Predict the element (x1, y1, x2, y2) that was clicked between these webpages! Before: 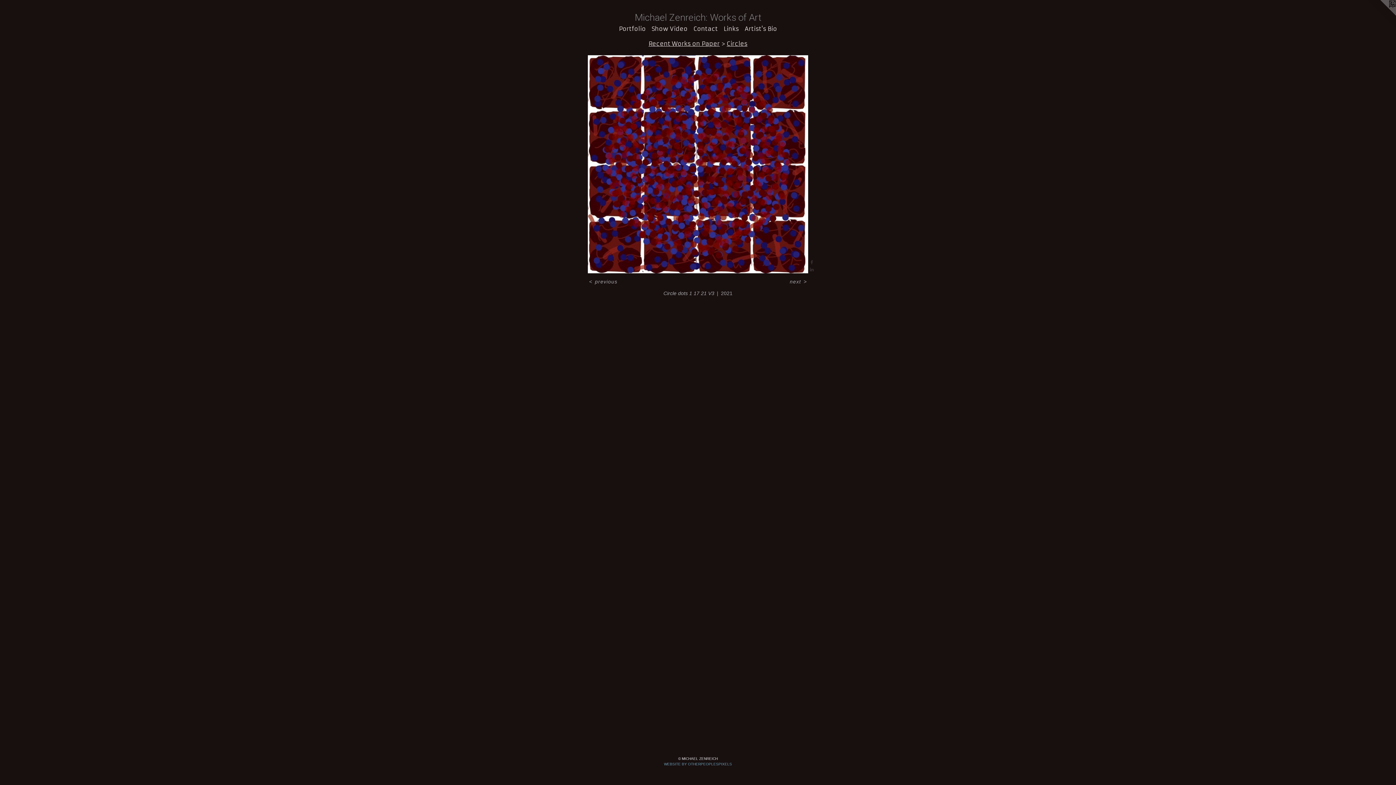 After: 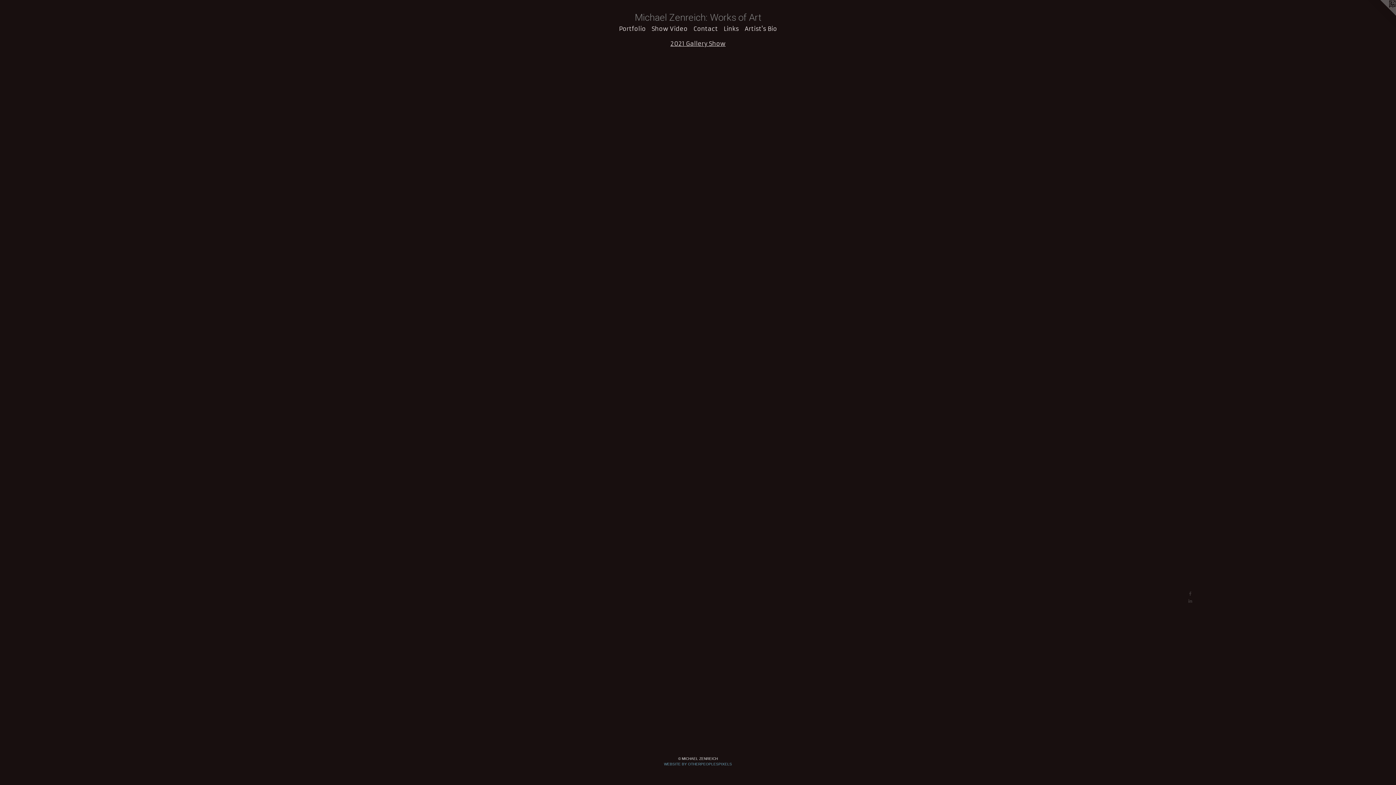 Action: bbox: (648, 24, 690, 33) label: Show Video